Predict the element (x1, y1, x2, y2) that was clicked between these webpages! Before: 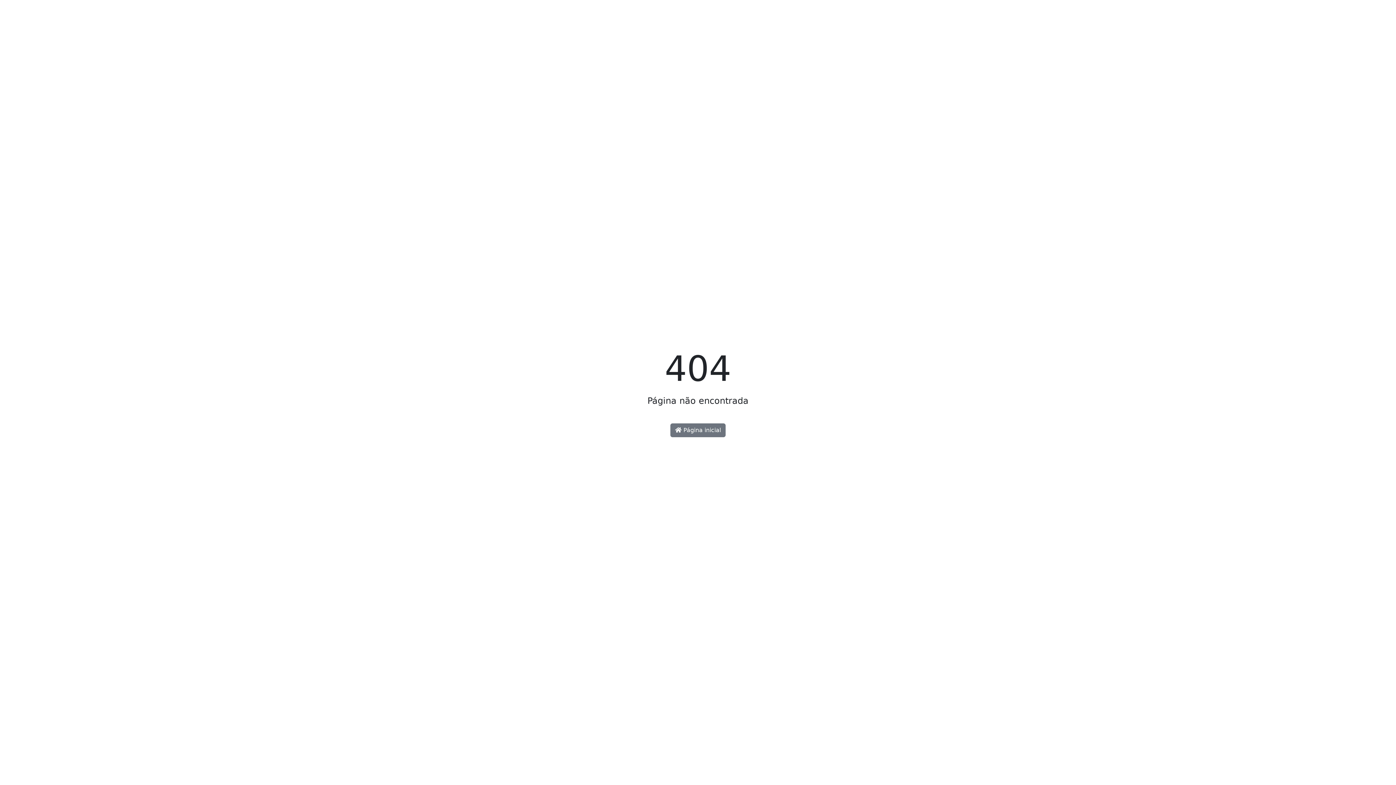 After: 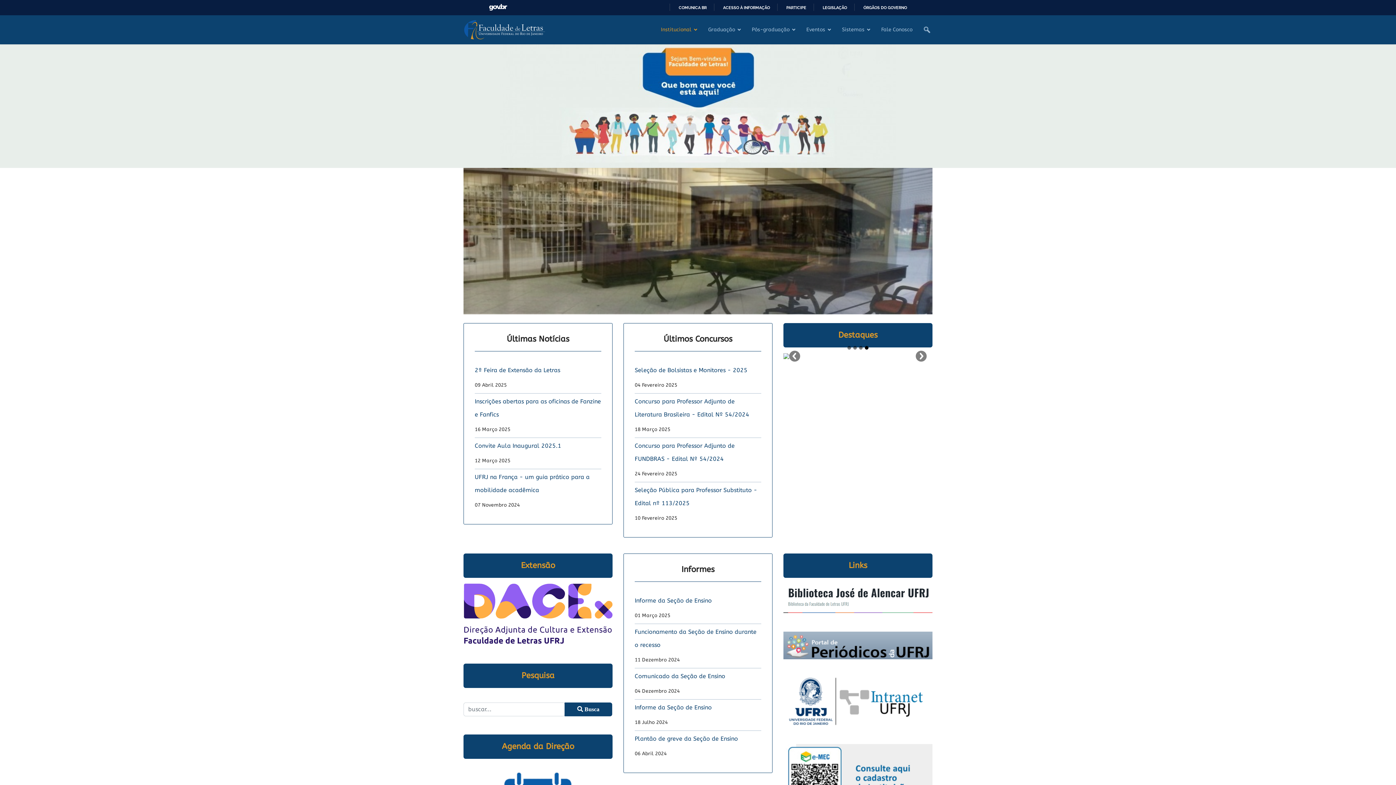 Action: label:  Página inicial bbox: (670, 423, 725, 437)